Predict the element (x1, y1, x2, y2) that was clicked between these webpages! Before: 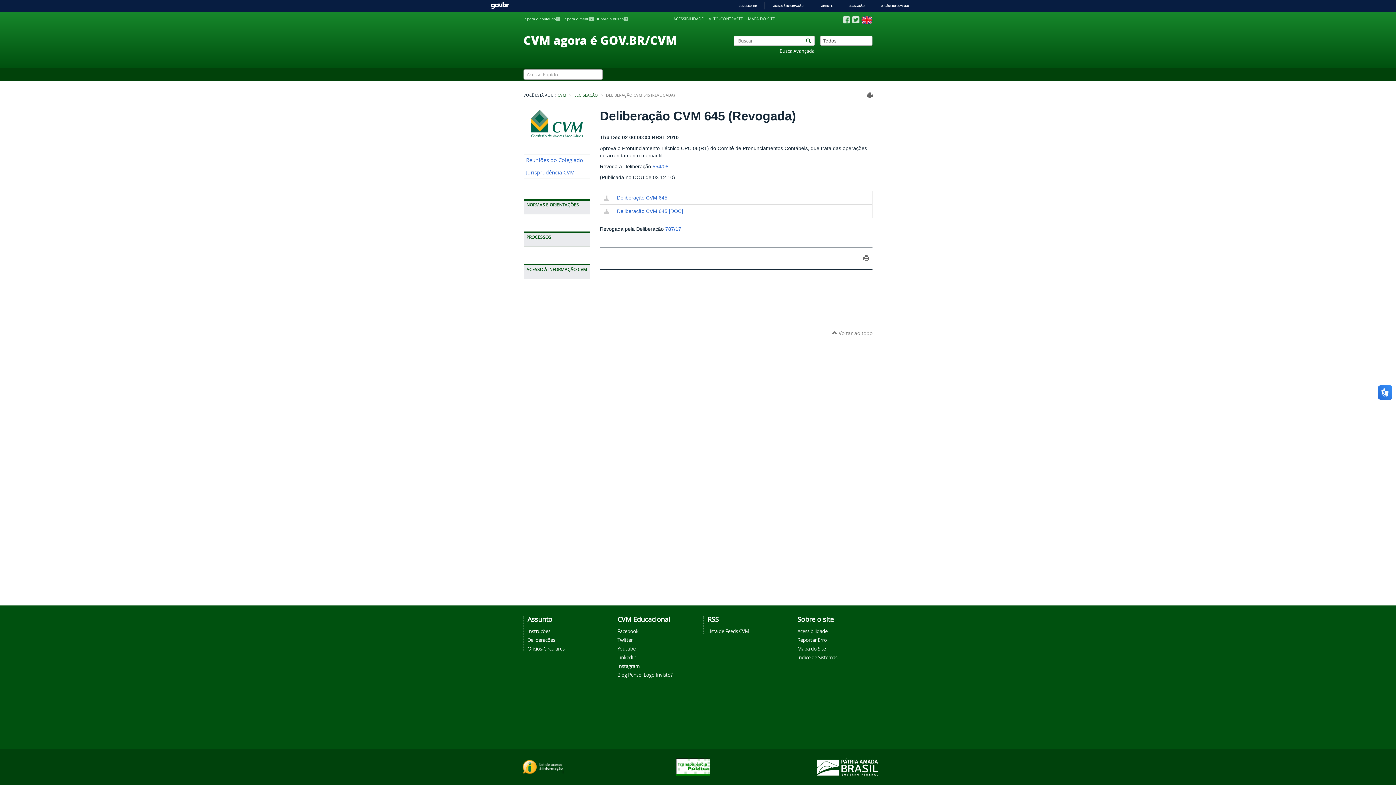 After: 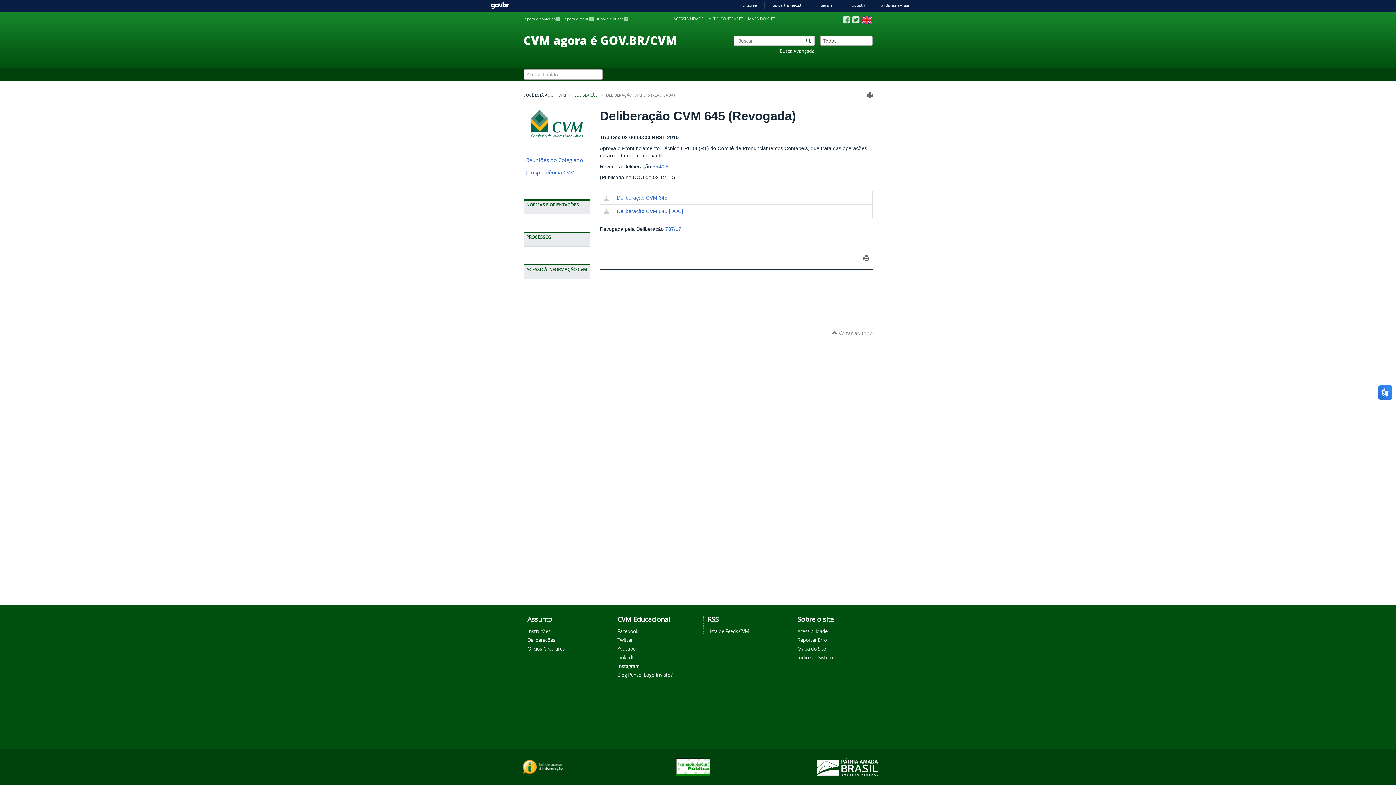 Action: bbox: (617, 663, 639, 669) label: Instagram